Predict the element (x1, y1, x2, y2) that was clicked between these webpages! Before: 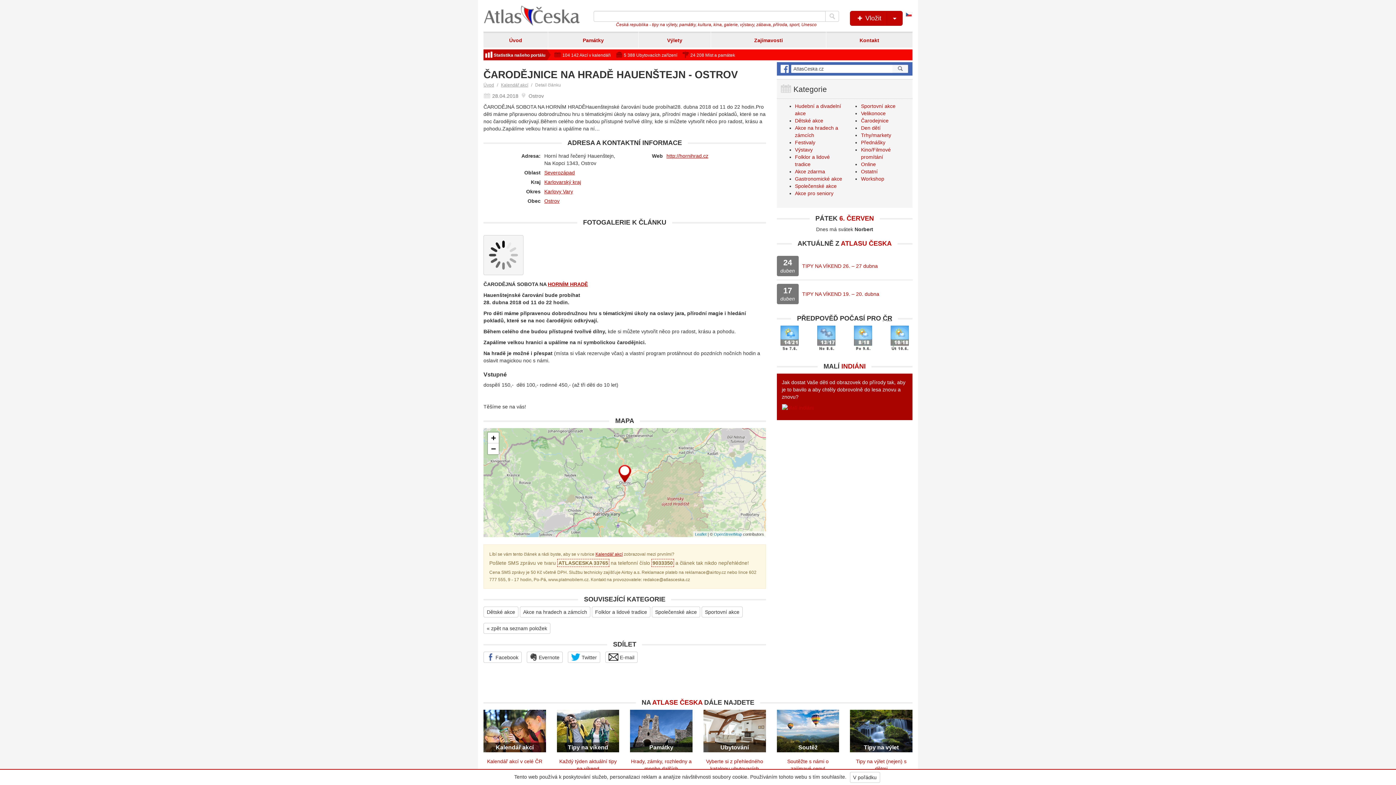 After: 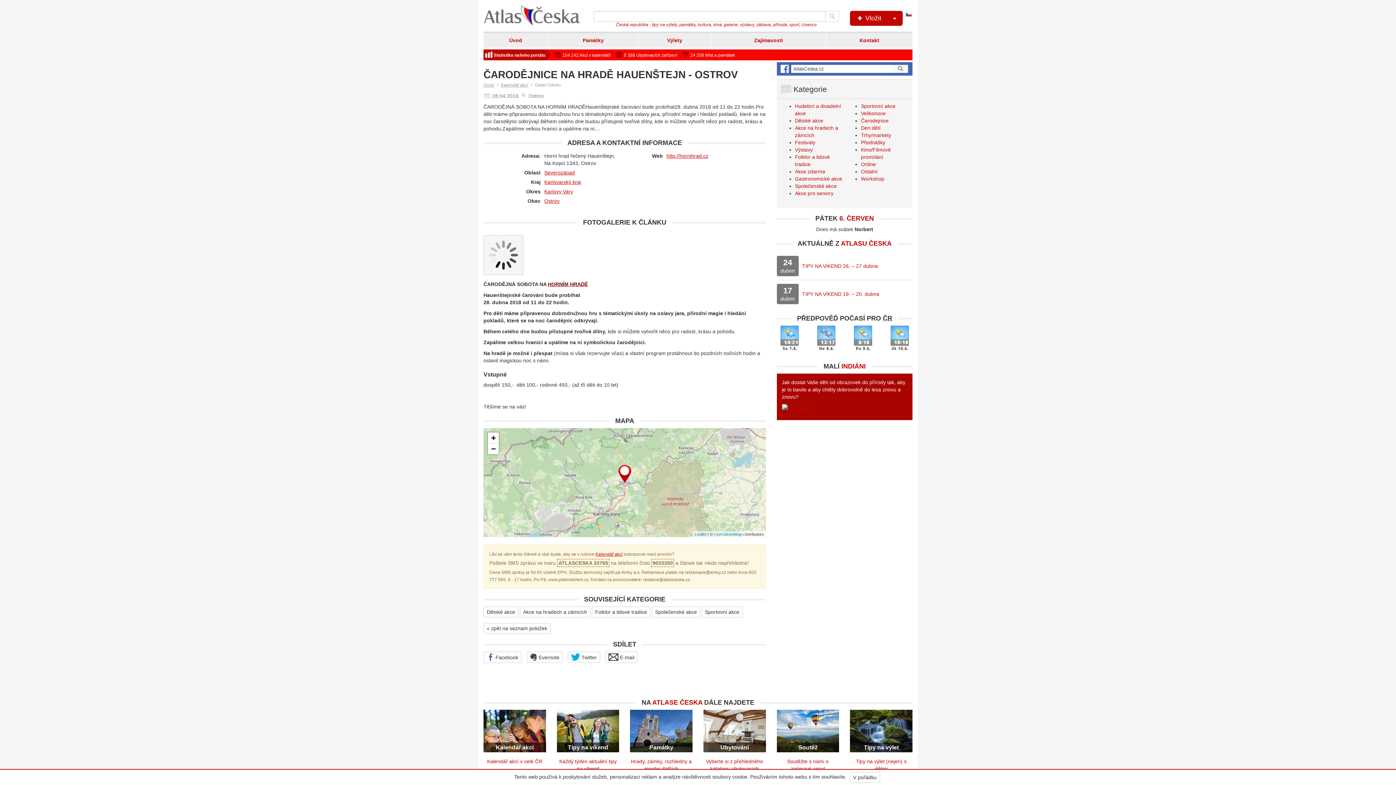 Action: label: HORNÍM HRADĚ bbox: (548, 281, 588, 287)